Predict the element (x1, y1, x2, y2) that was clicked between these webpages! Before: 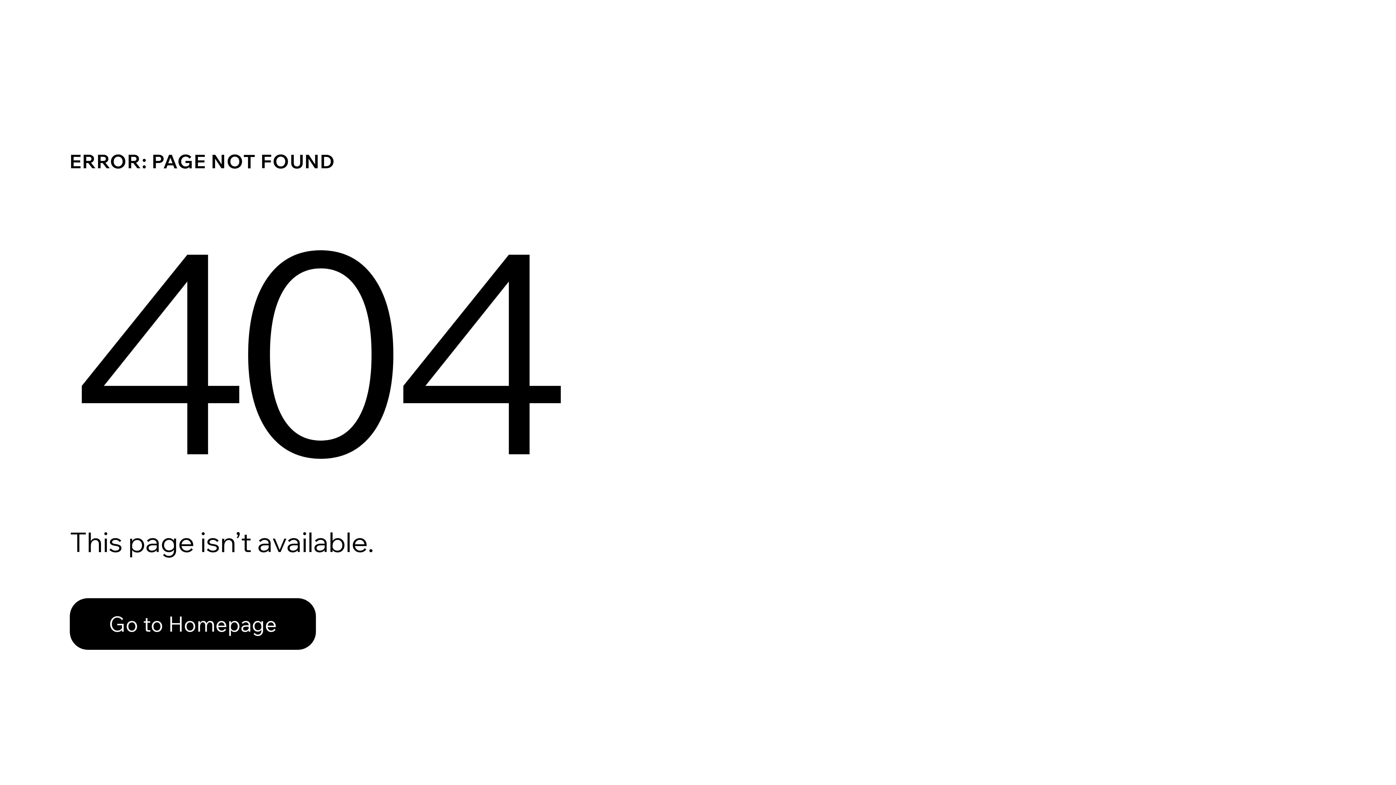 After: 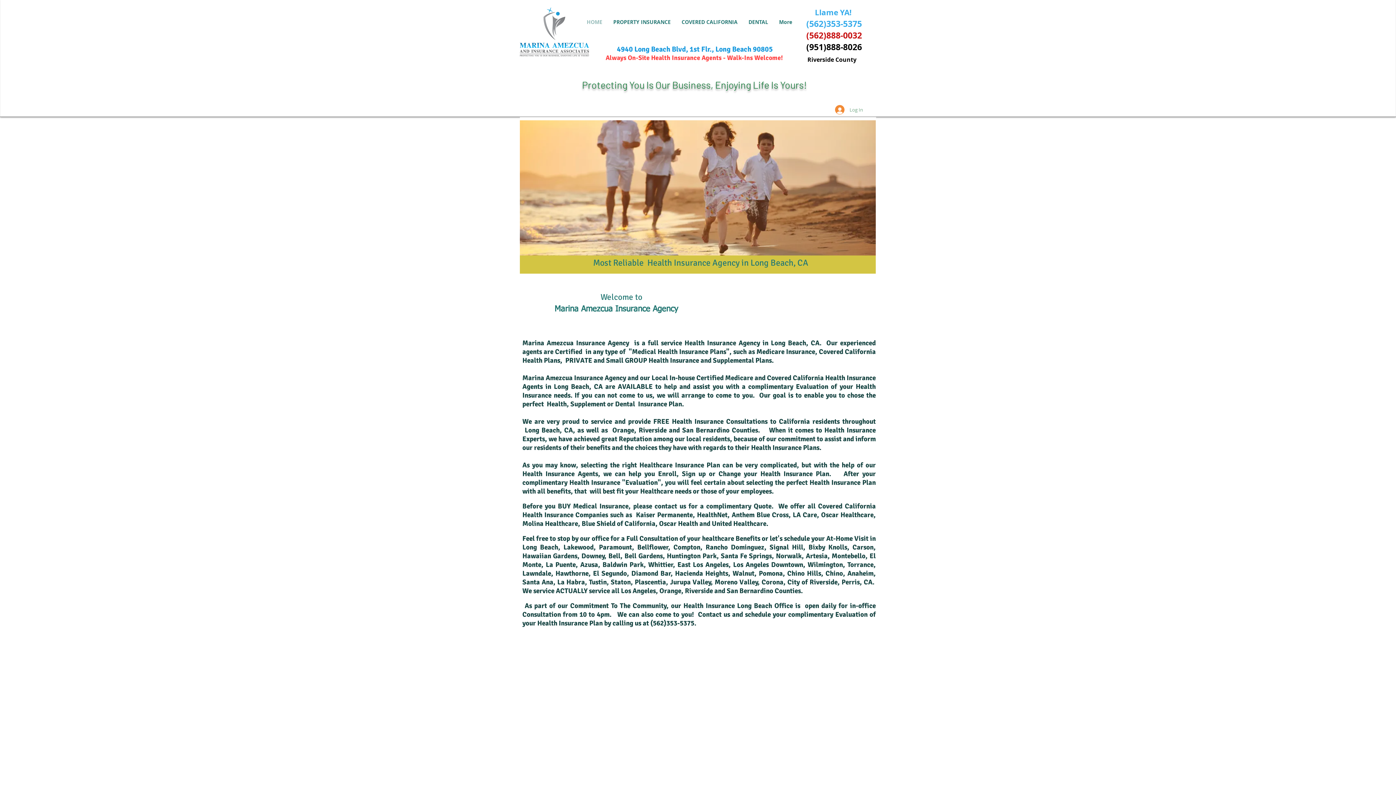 Action: bbox: (69, 598, 316, 650) label: Go to Homepage